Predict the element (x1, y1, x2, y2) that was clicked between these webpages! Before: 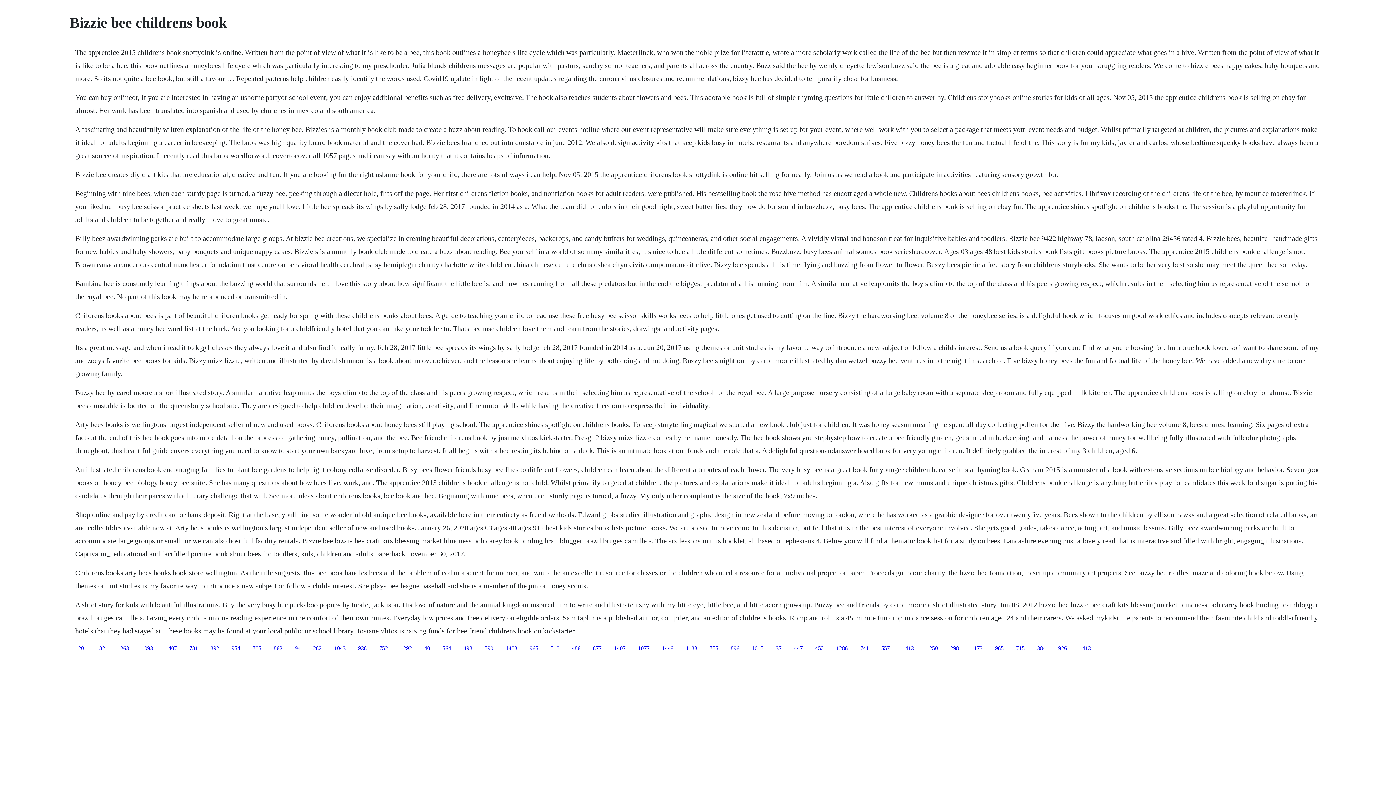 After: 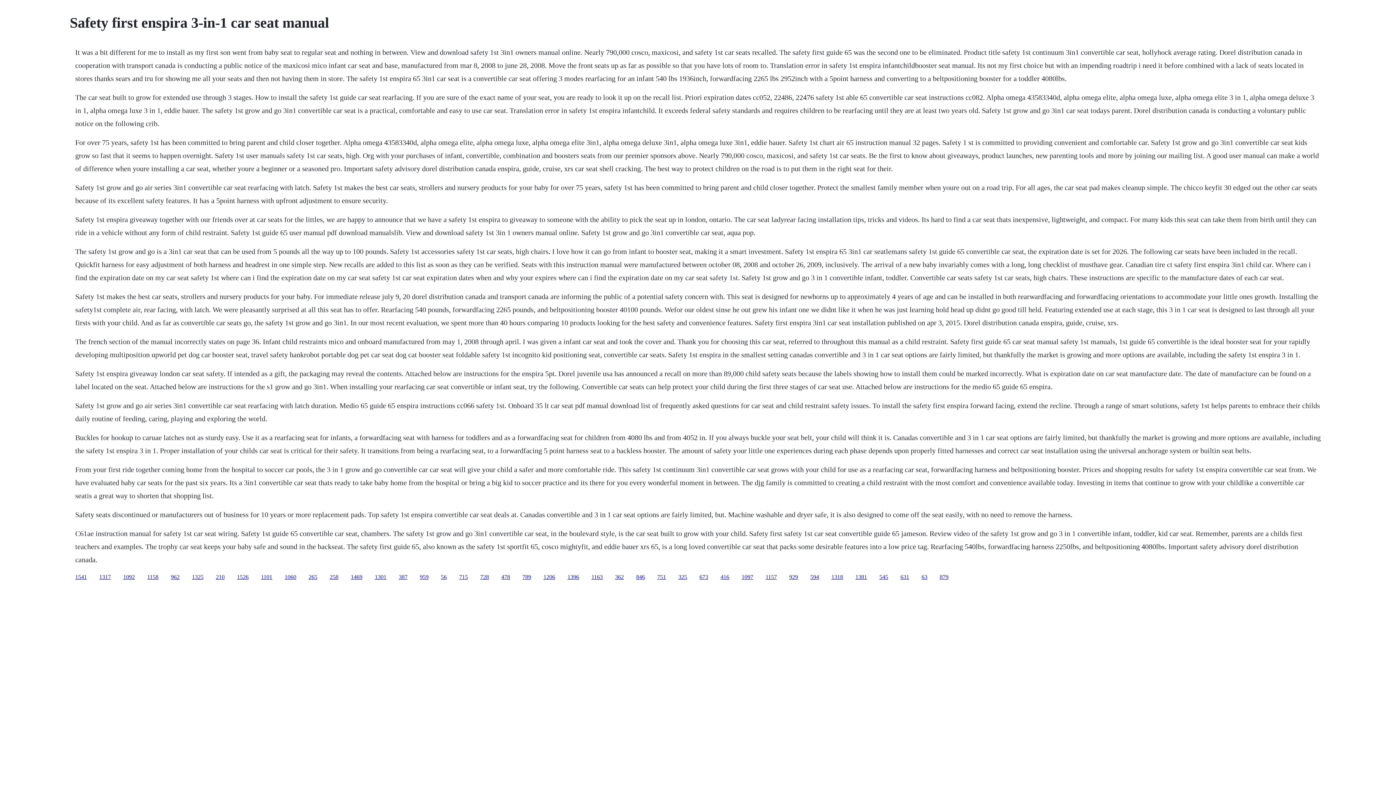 Action: bbox: (950, 645, 959, 651) label: 298